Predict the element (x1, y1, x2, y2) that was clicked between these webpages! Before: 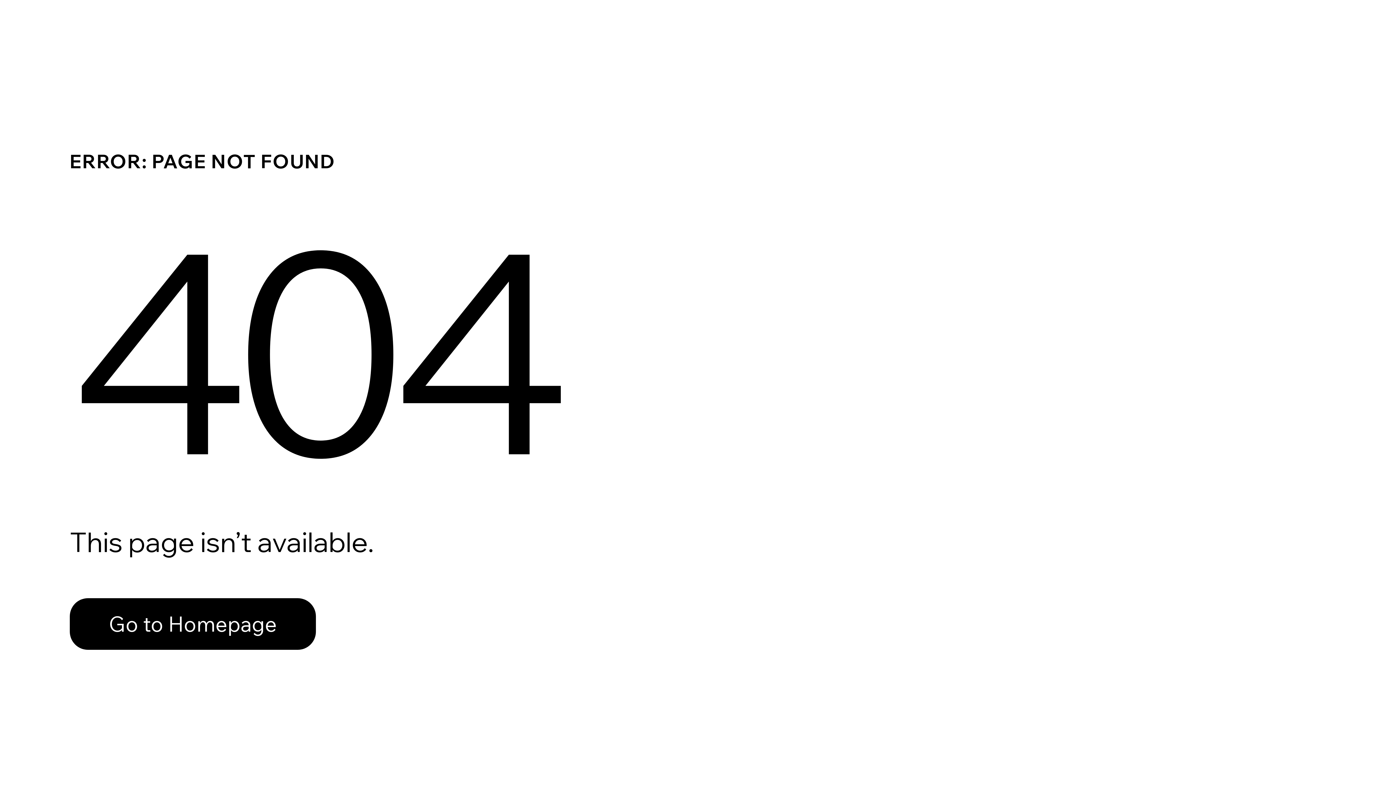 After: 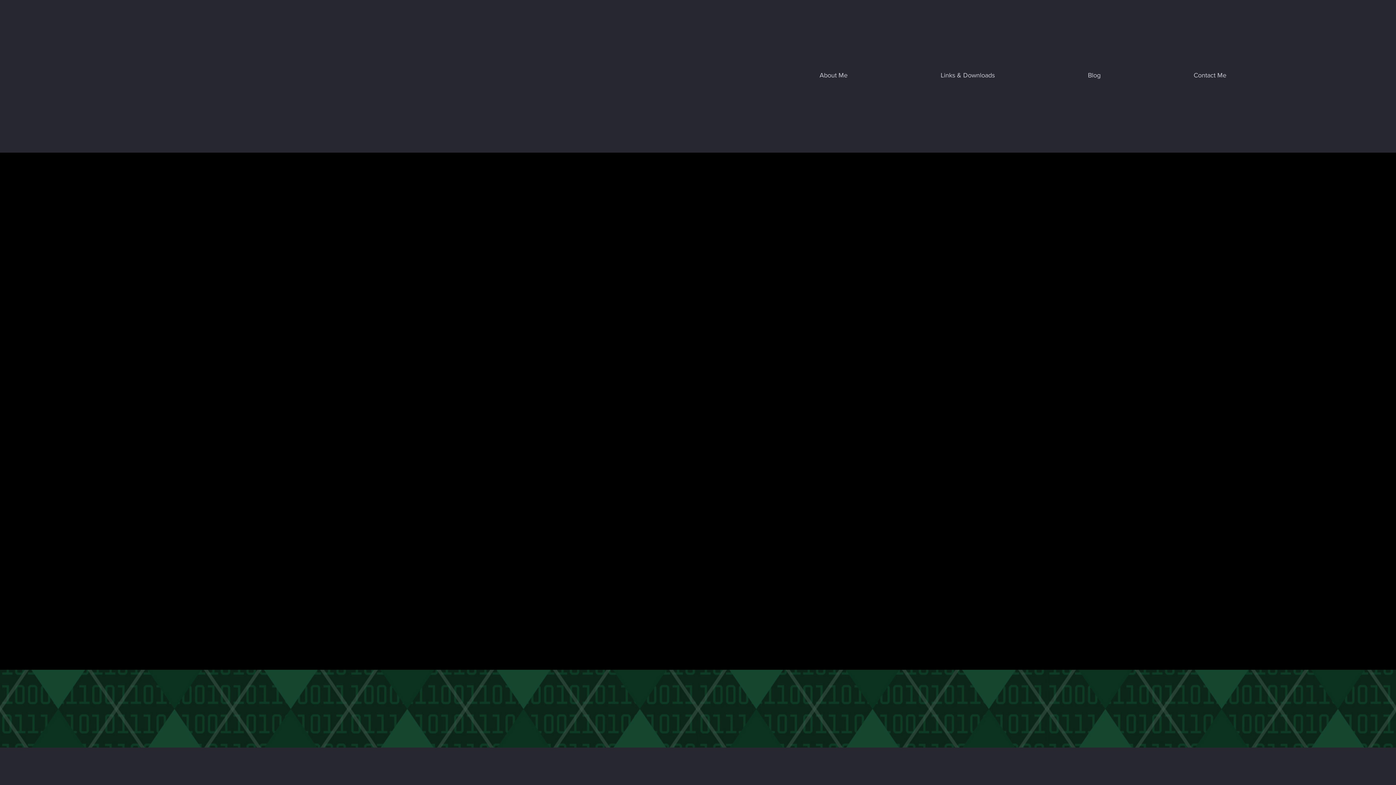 Action: label: Go to Homepage bbox: (69, 582, 768, 659)